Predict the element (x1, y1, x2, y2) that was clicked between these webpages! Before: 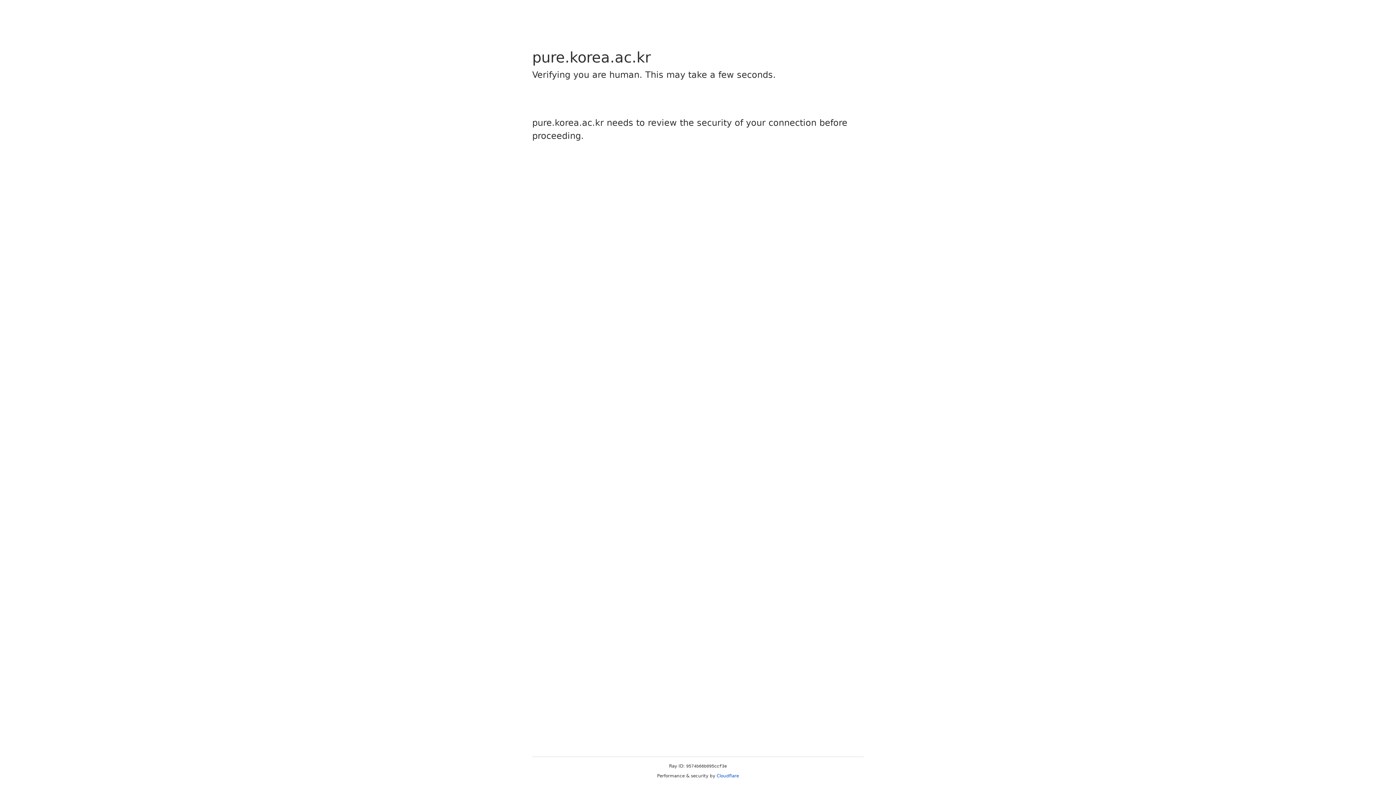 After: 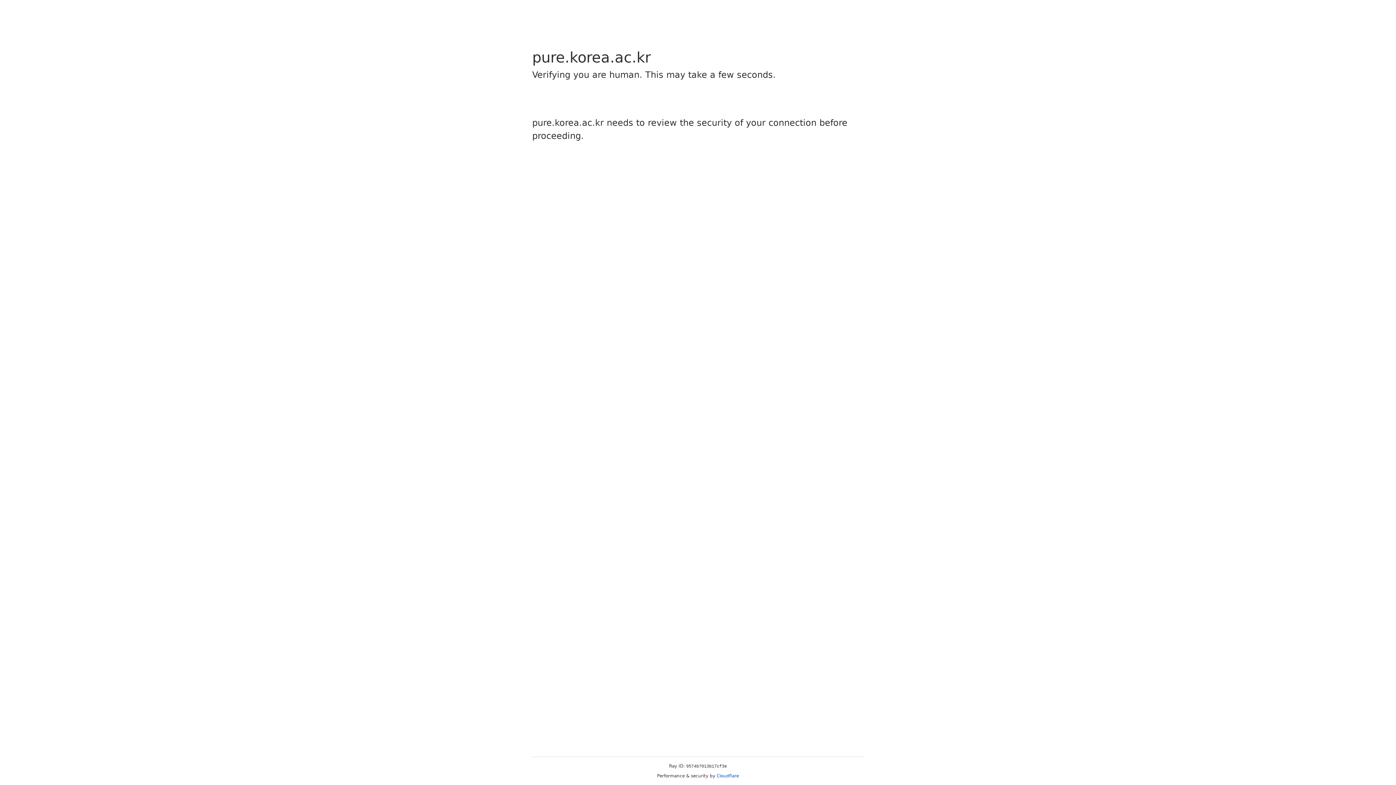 Action: label: Cloudflare bbox: (716, 773, 739, 778)